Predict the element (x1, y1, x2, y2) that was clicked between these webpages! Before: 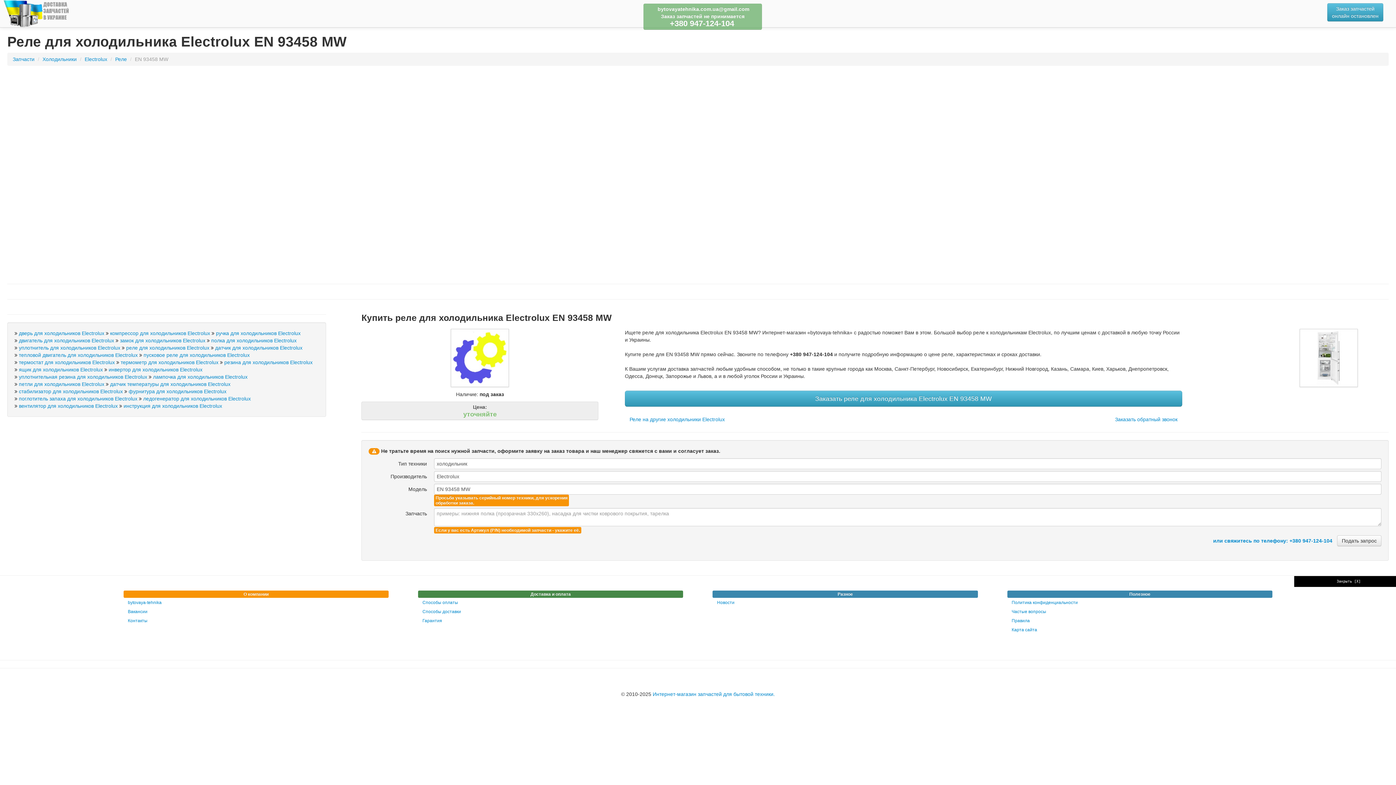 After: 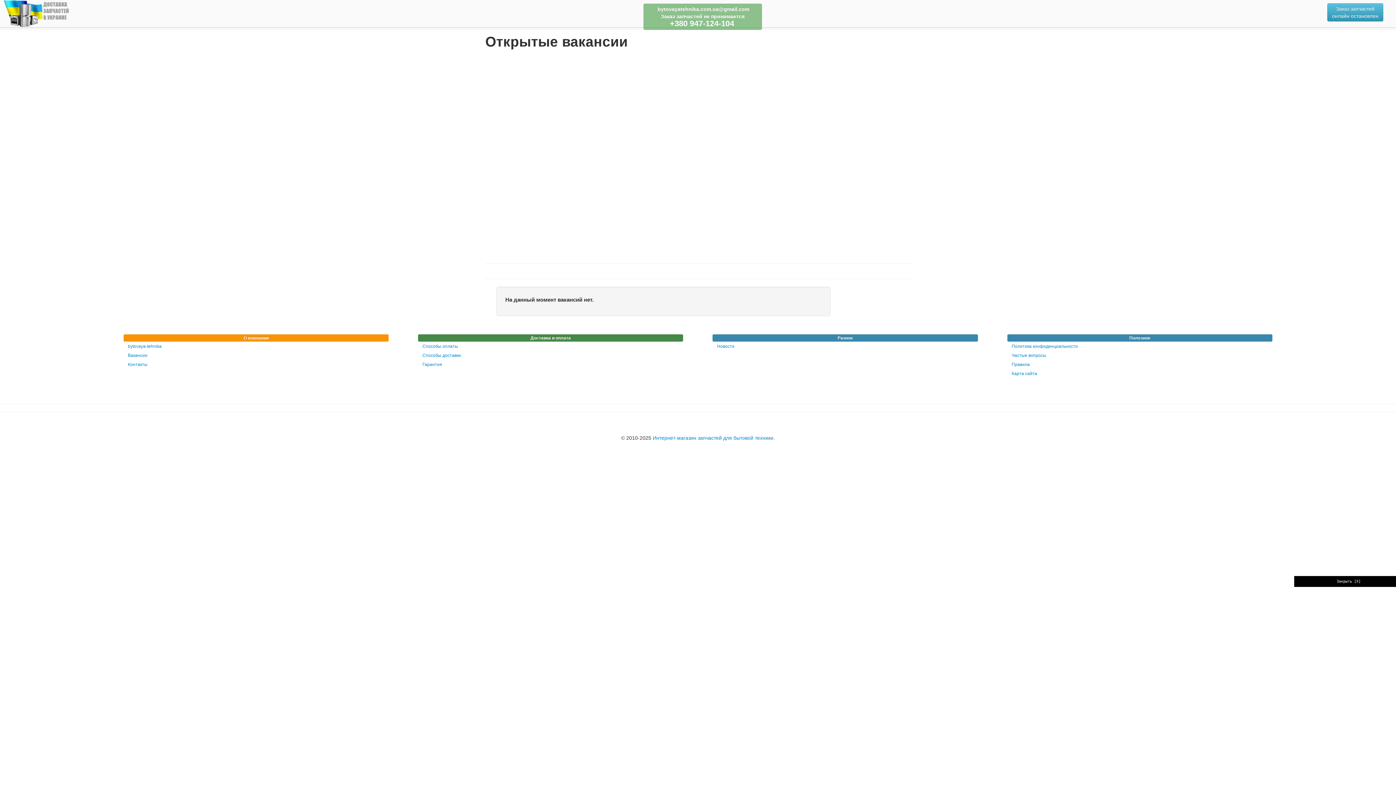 Action: bbox: (123, 608, 388, 616) label: Вакансии